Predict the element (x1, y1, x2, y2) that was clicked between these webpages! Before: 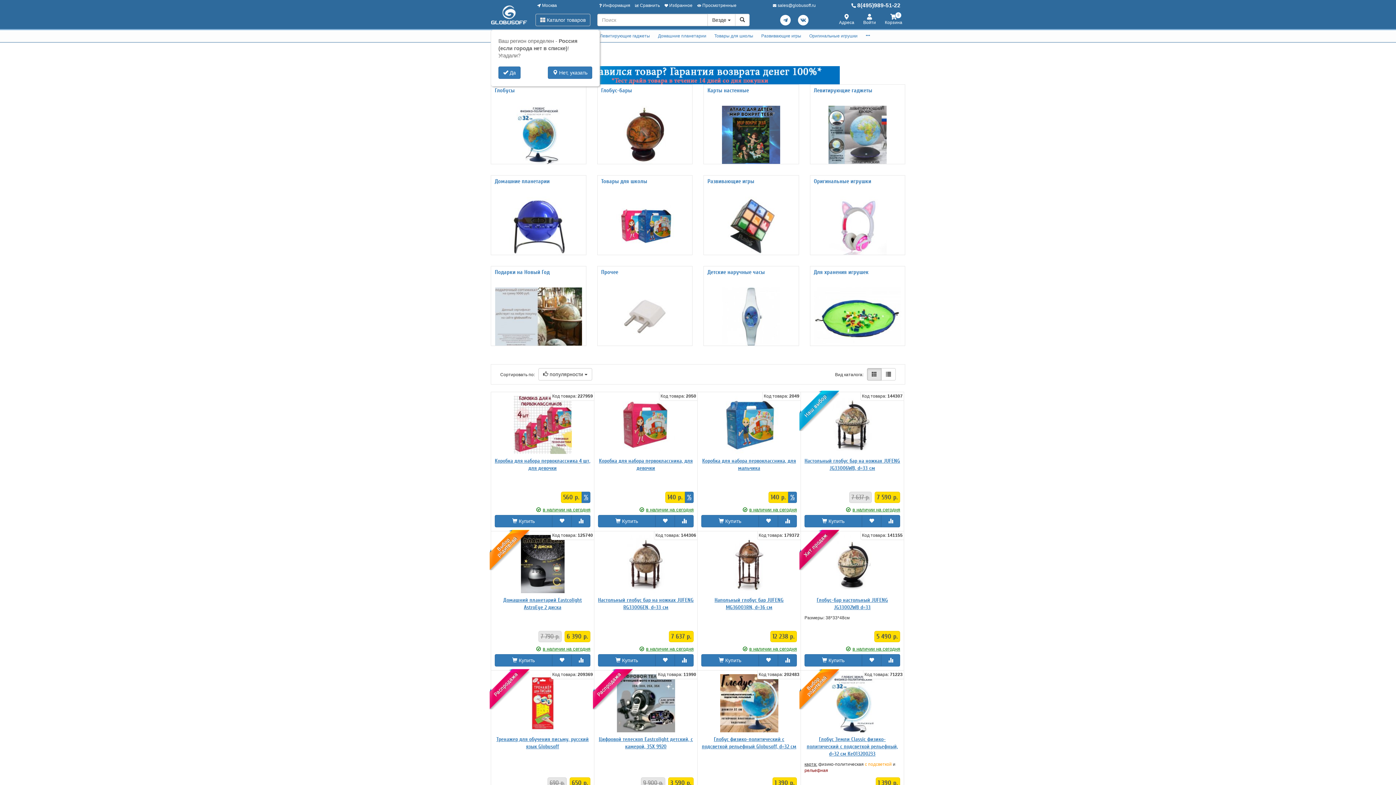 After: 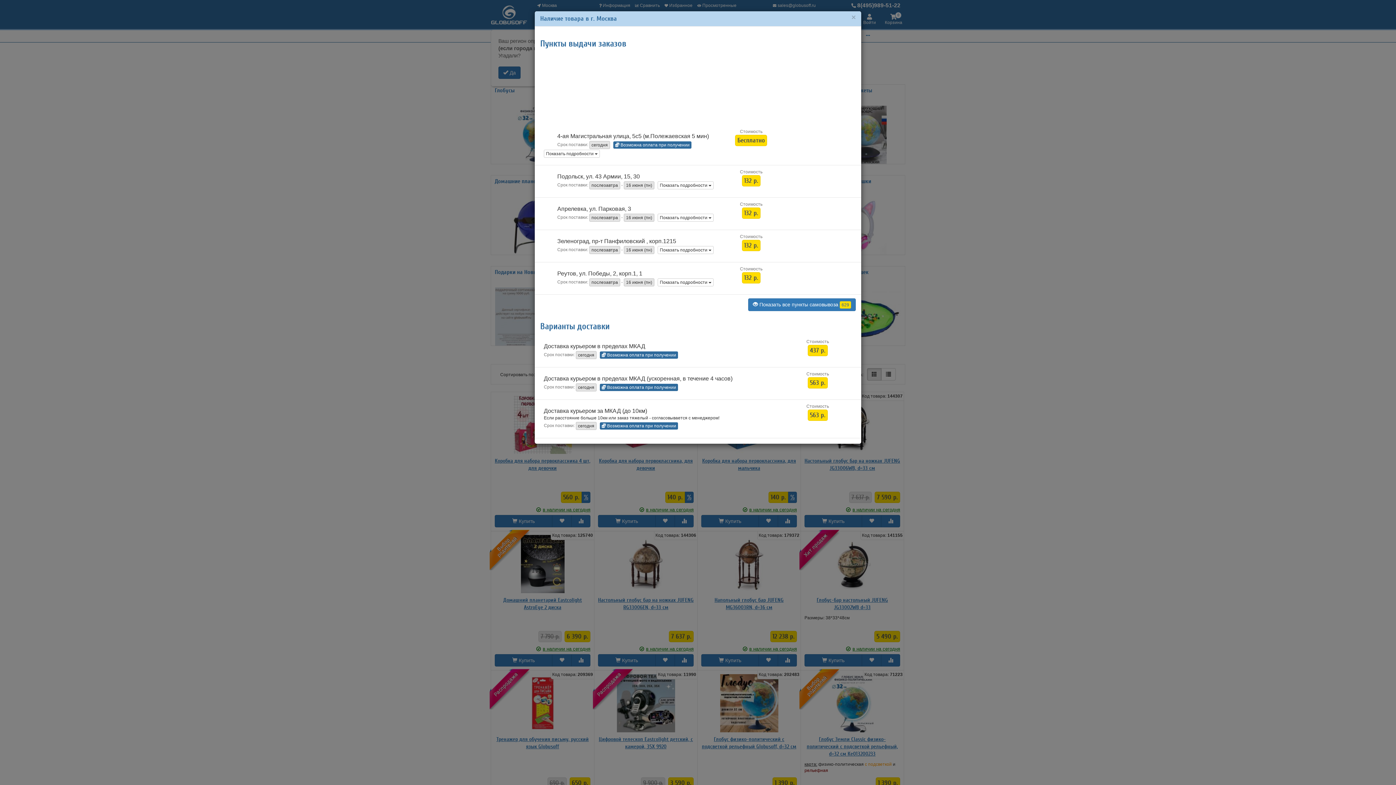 Action: label: в наличии на сегодня bbox: (598, 646, 693, 652)